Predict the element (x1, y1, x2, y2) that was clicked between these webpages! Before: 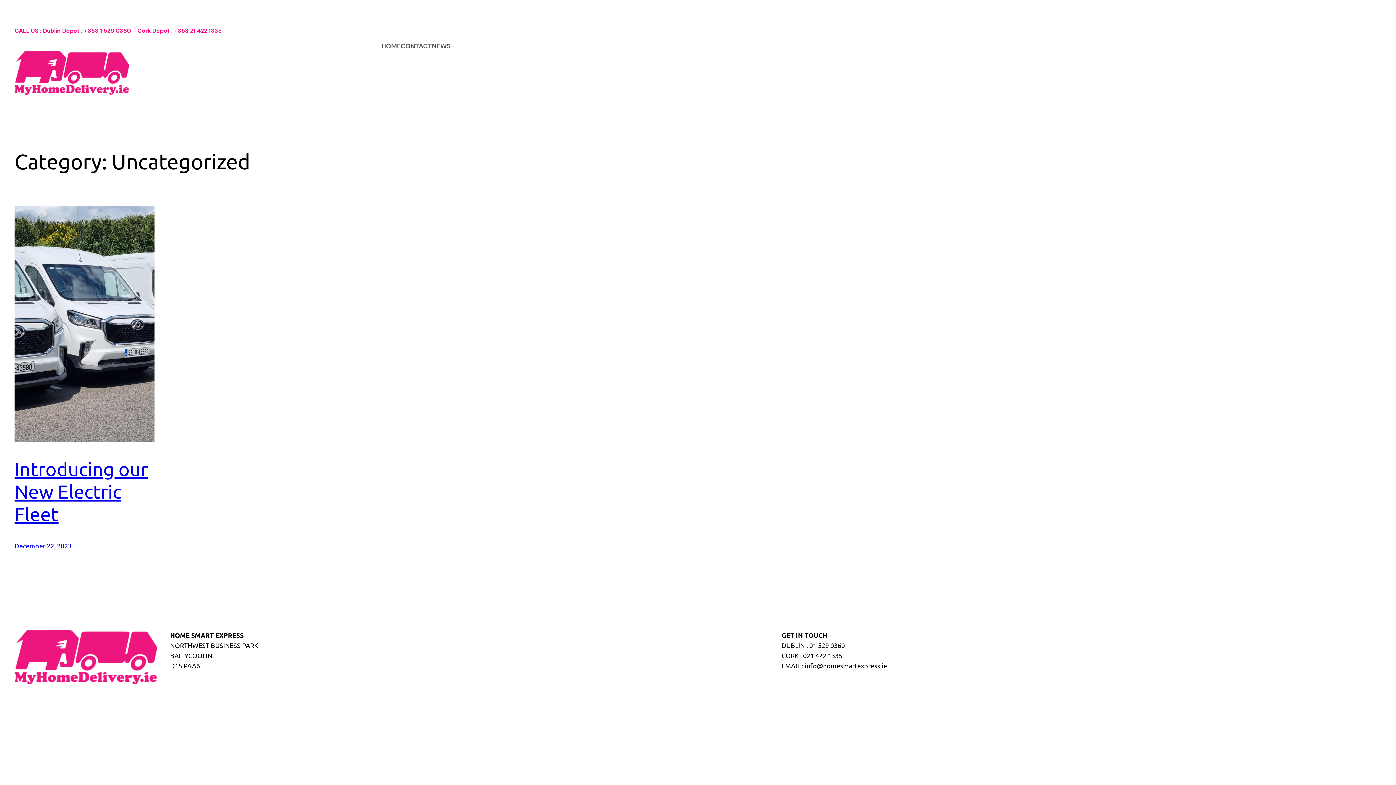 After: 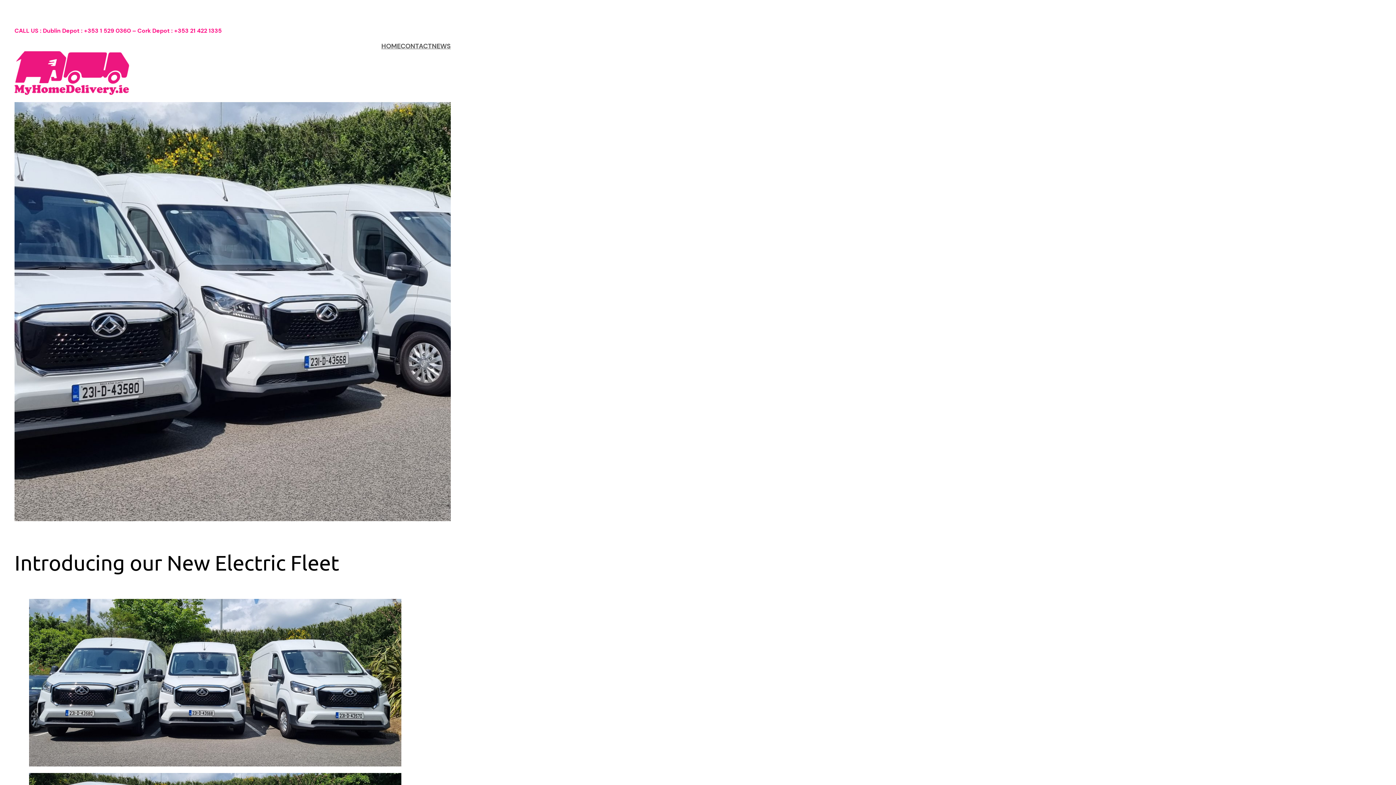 Action: label: Introducing our New Electric Fleet bbox: (14, 458, 148, 525)